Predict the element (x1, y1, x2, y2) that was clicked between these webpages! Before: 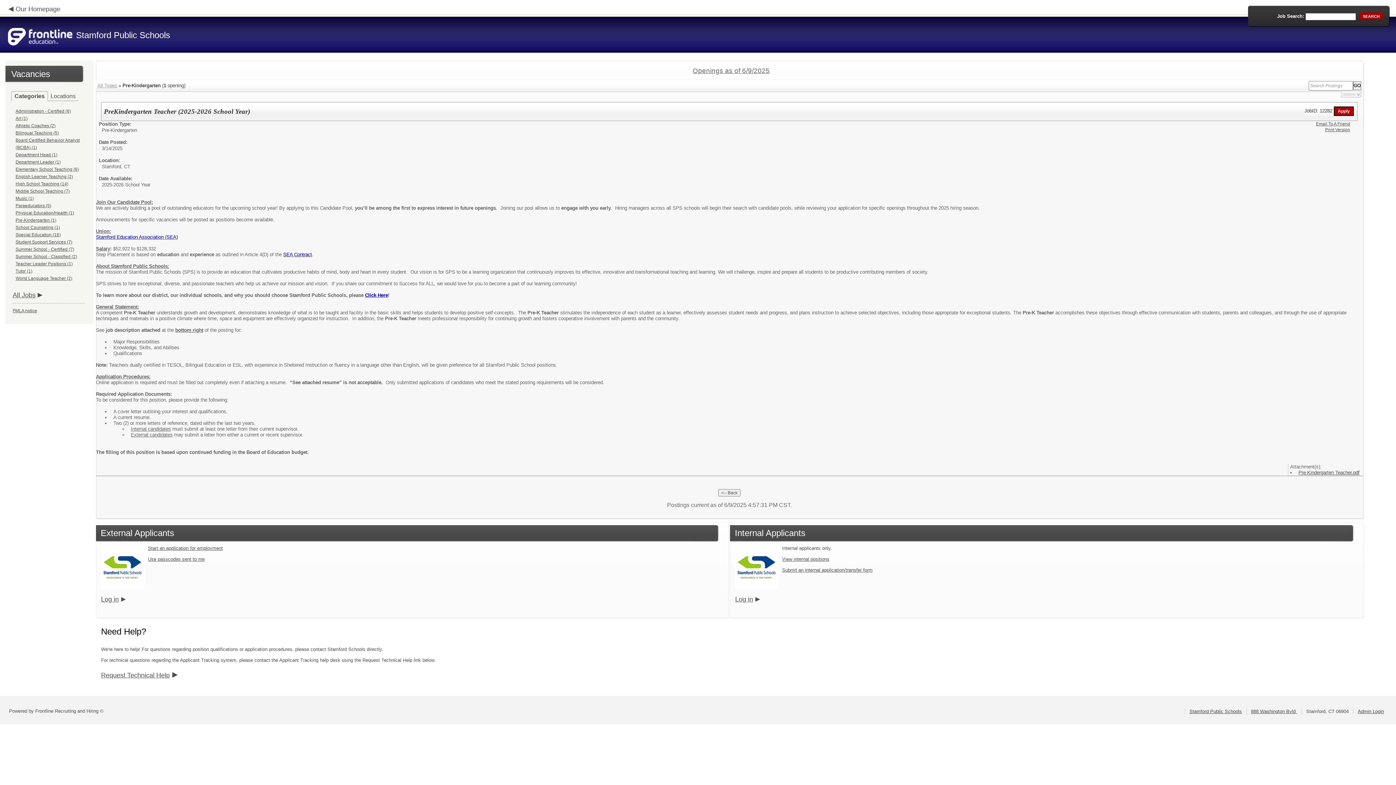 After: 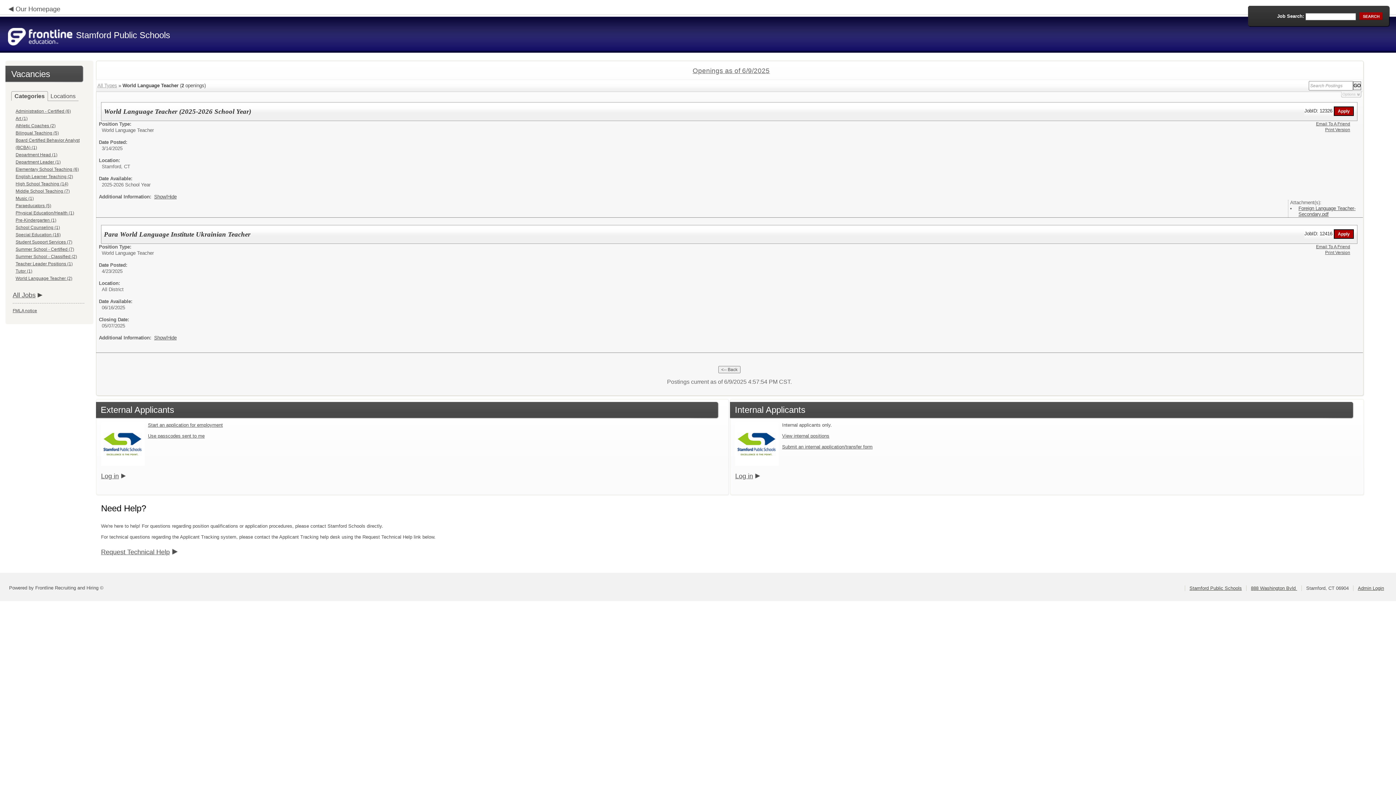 Action: label: World Language Teacher (2) bbox: (15, 276, 72, 281)